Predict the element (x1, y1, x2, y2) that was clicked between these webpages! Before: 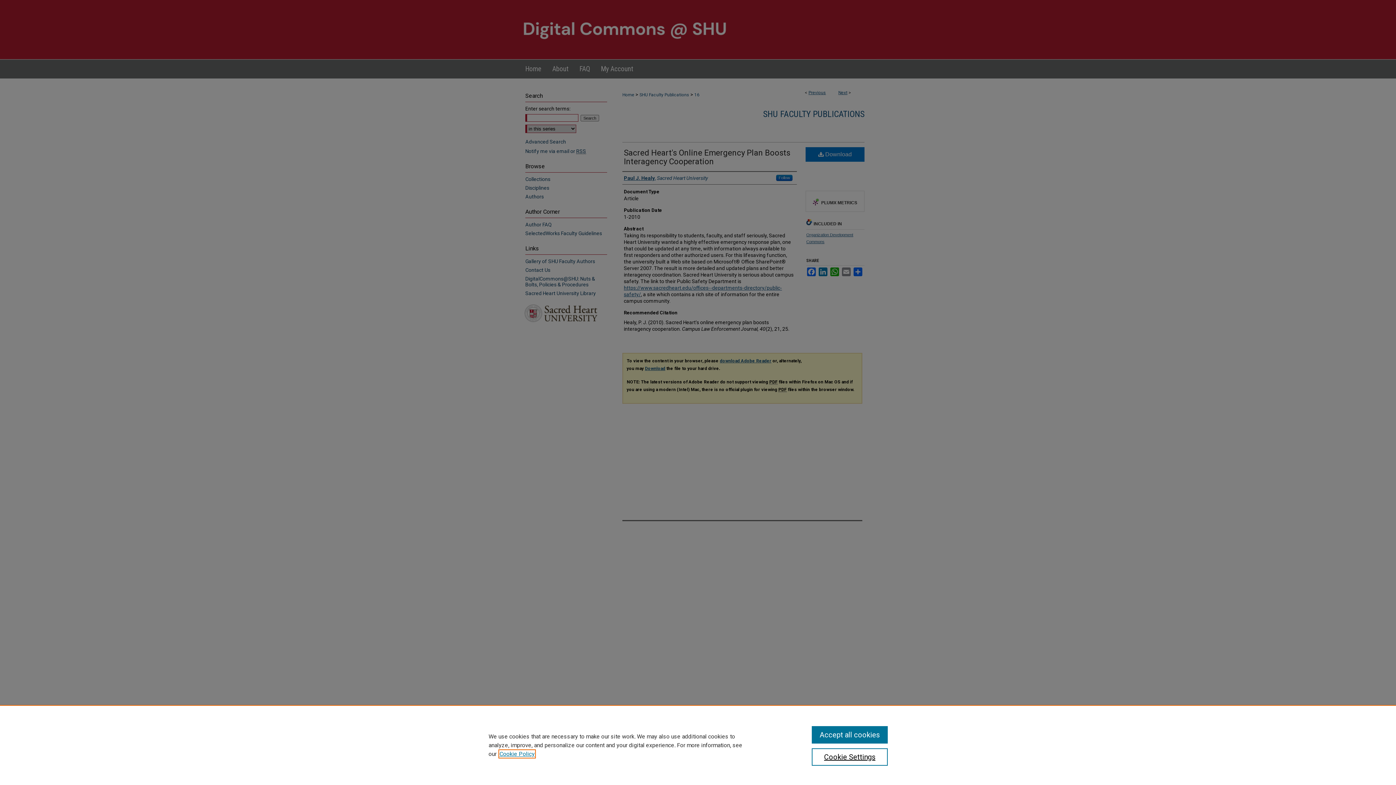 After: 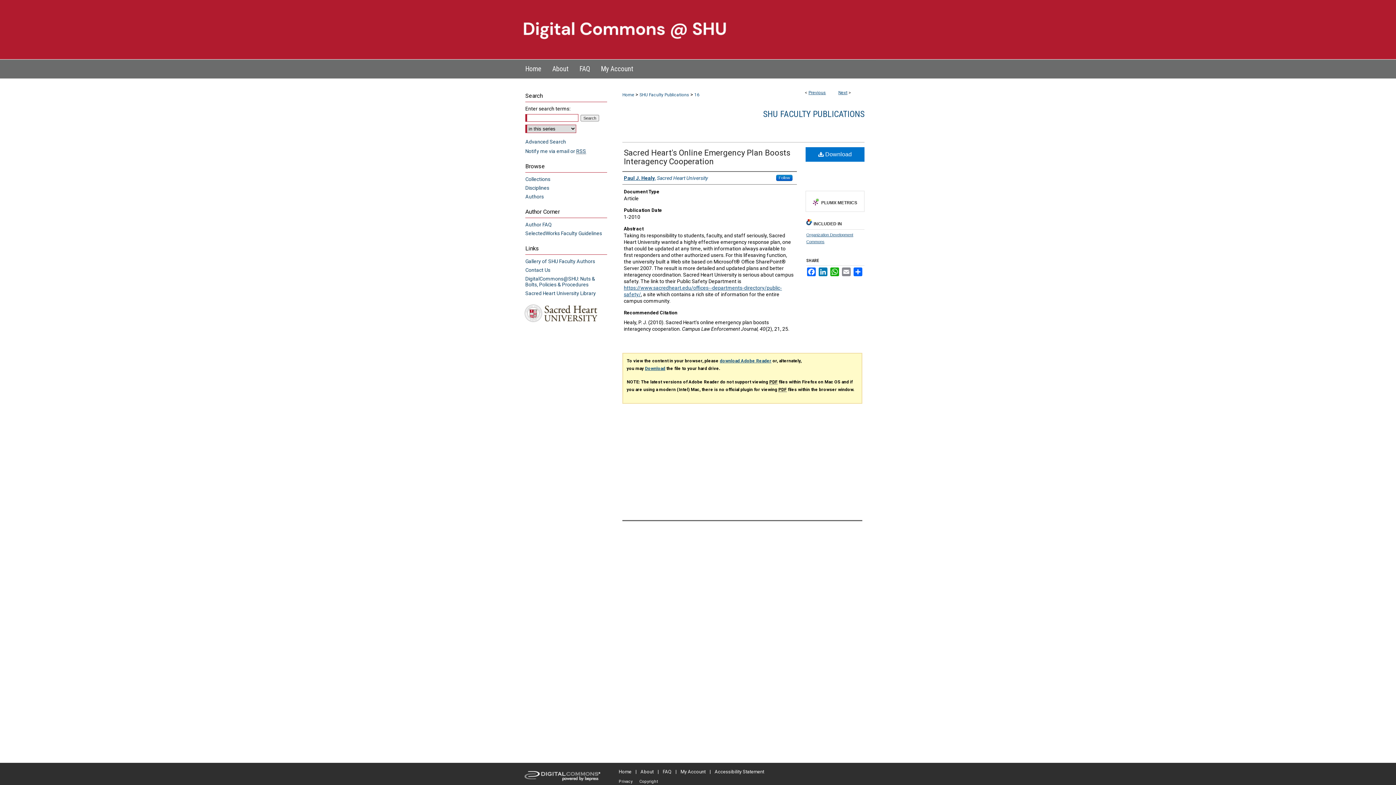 Action: bbox: (811, 726, 887, 744) label: Accept all cookies